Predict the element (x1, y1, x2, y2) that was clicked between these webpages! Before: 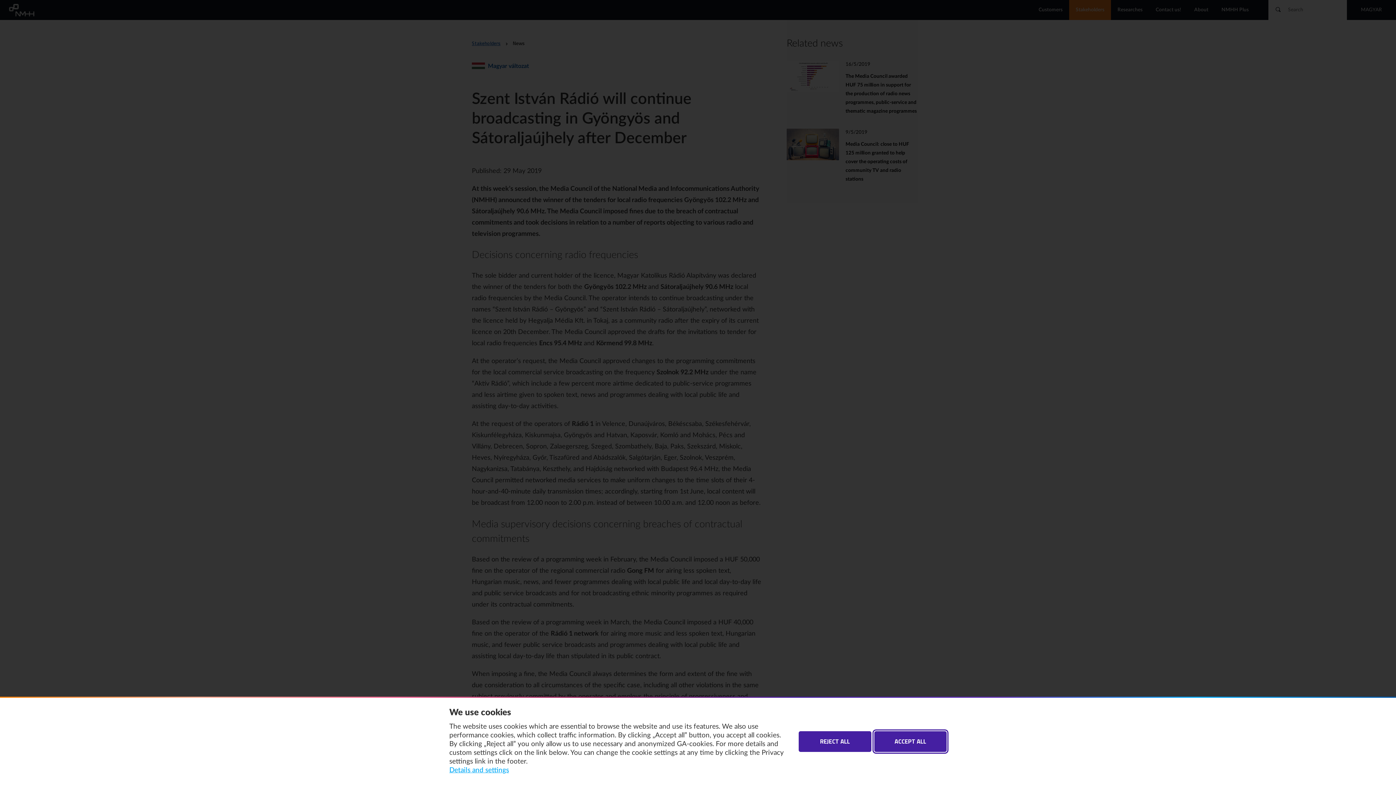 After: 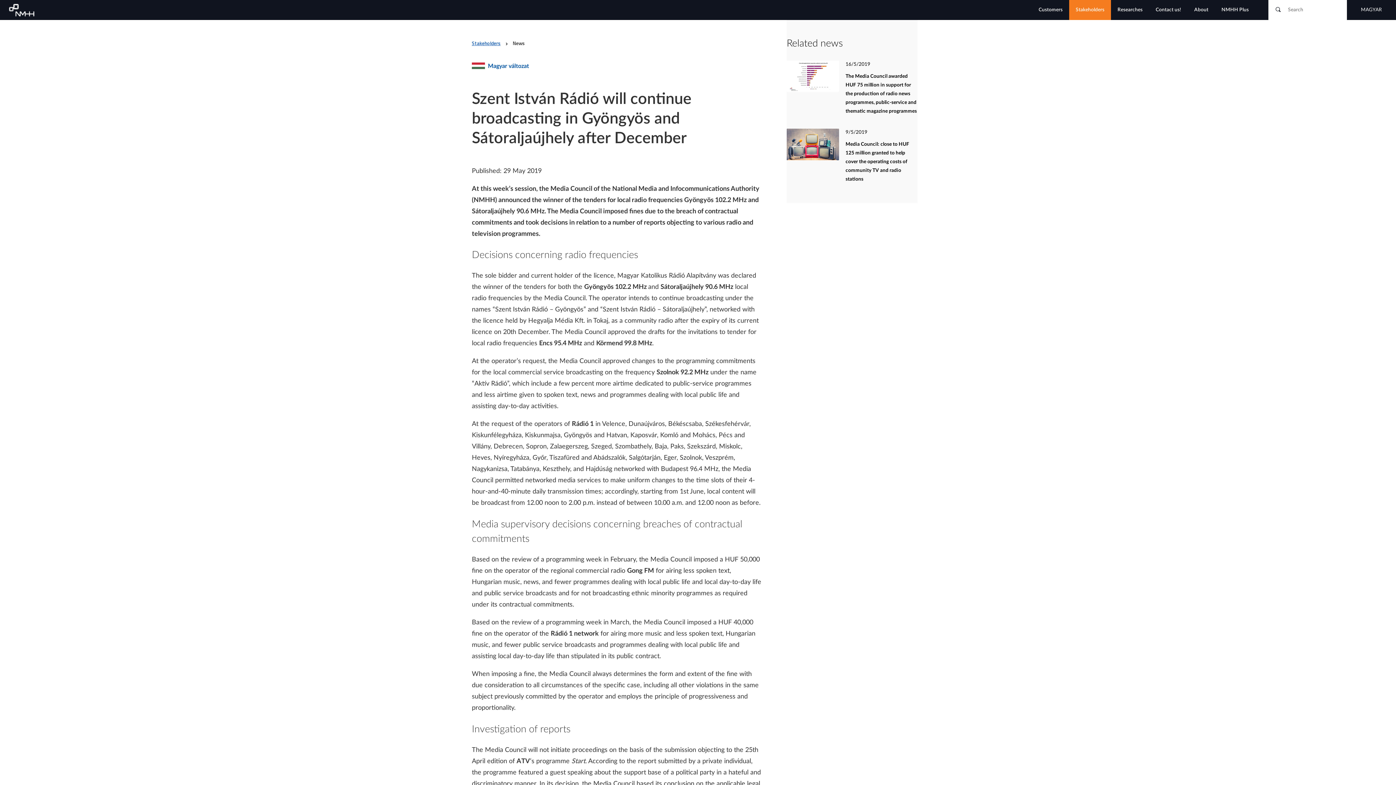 Action: bbox: (874, 731, 946, 752) label: ACCEPT ALL